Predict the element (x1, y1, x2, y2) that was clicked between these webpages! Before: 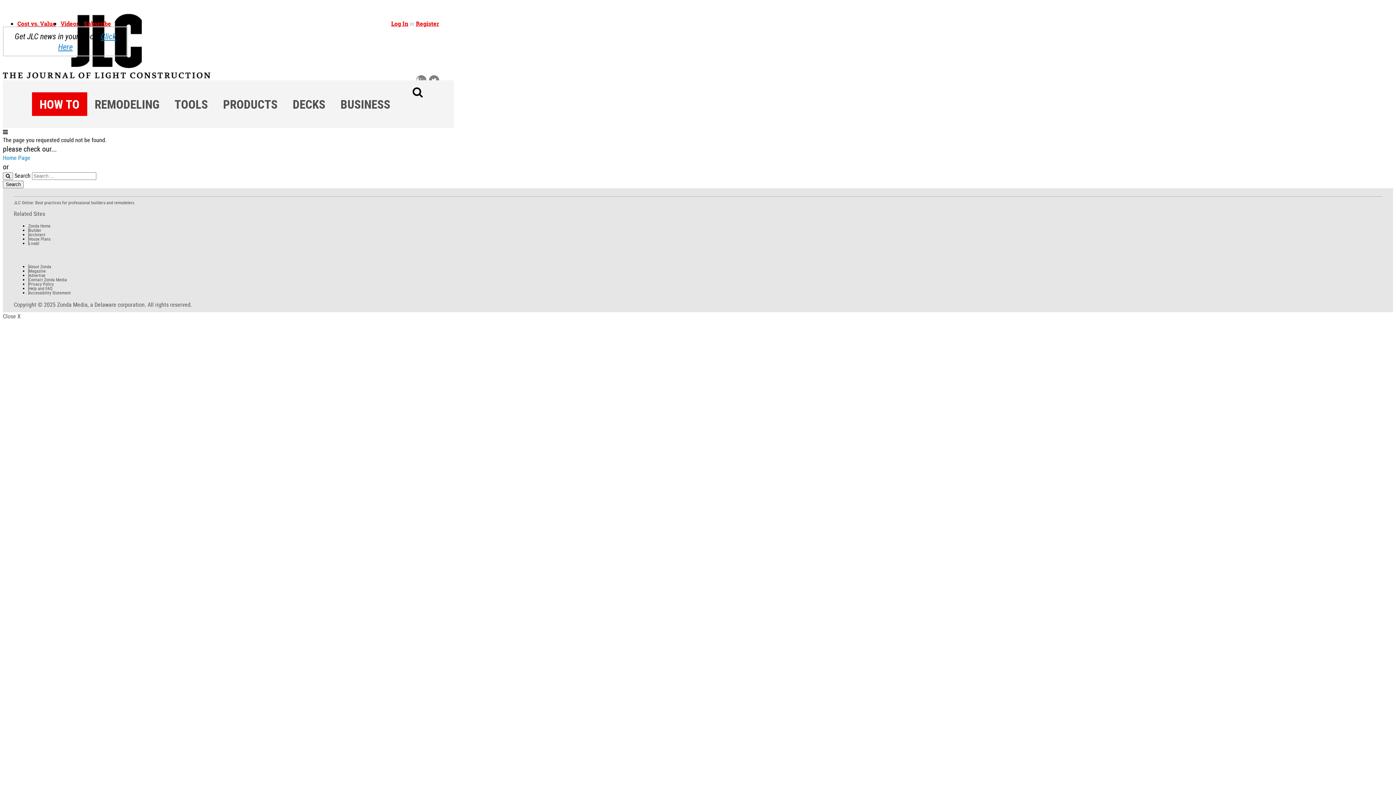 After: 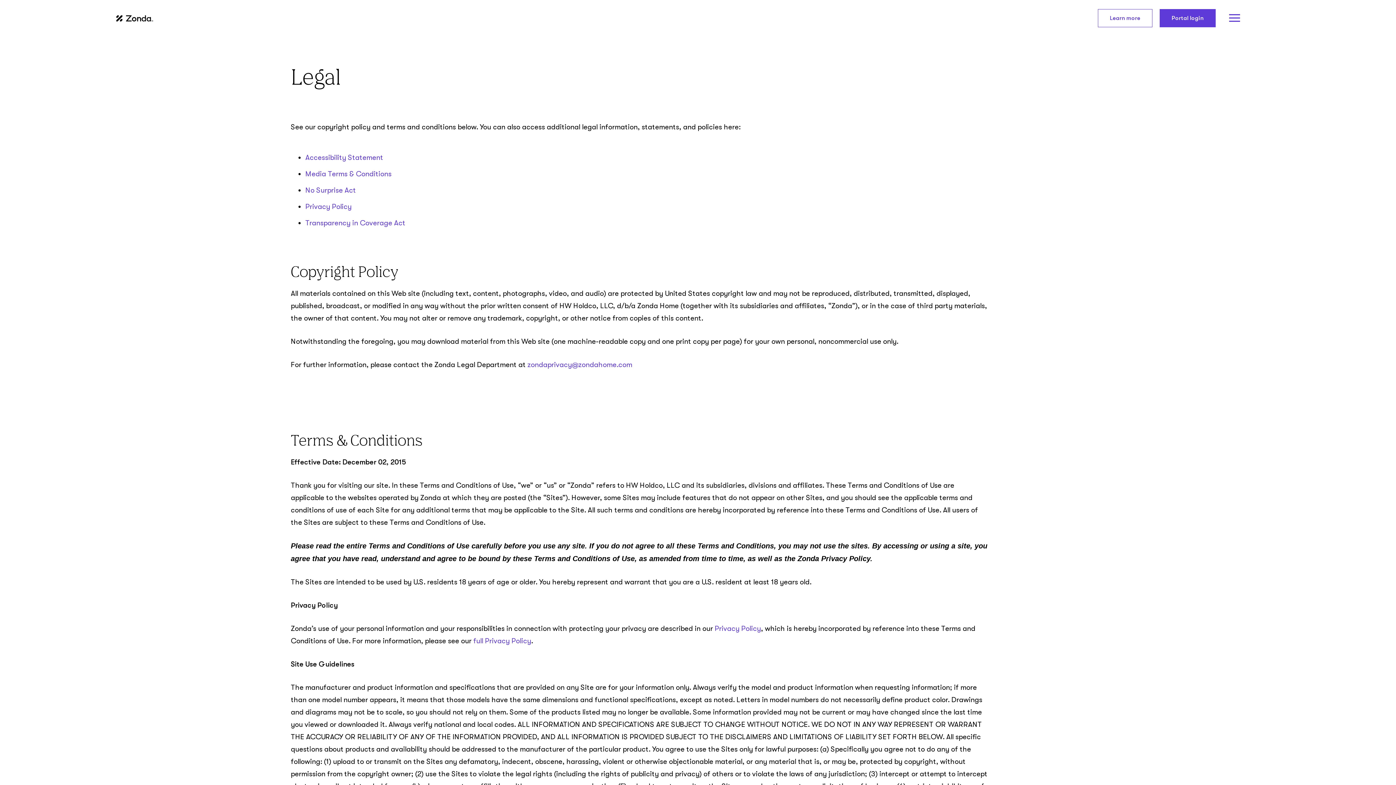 Action: label: Copyright © 2025 Zonda Media, a Delaware corporation. bbox: (13, 300, 146, 308)